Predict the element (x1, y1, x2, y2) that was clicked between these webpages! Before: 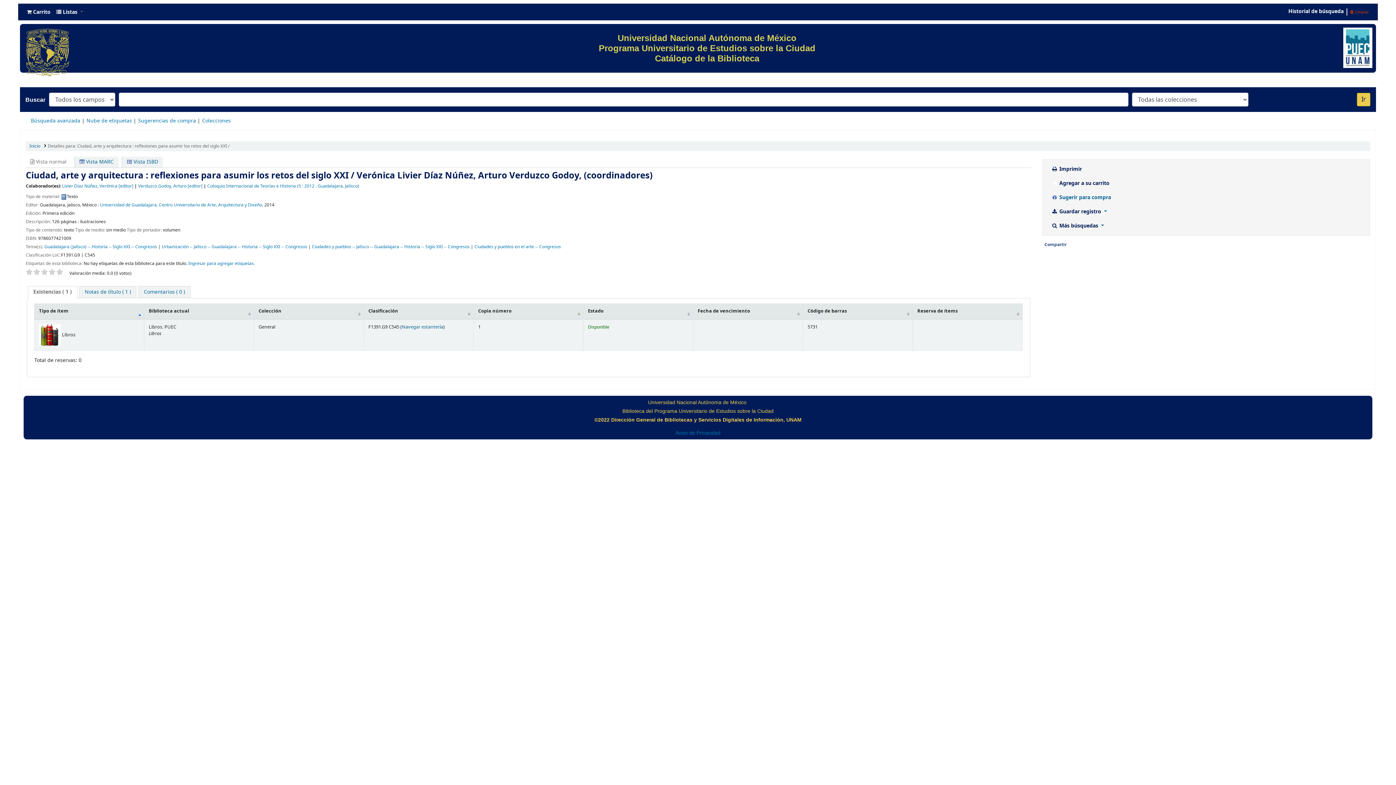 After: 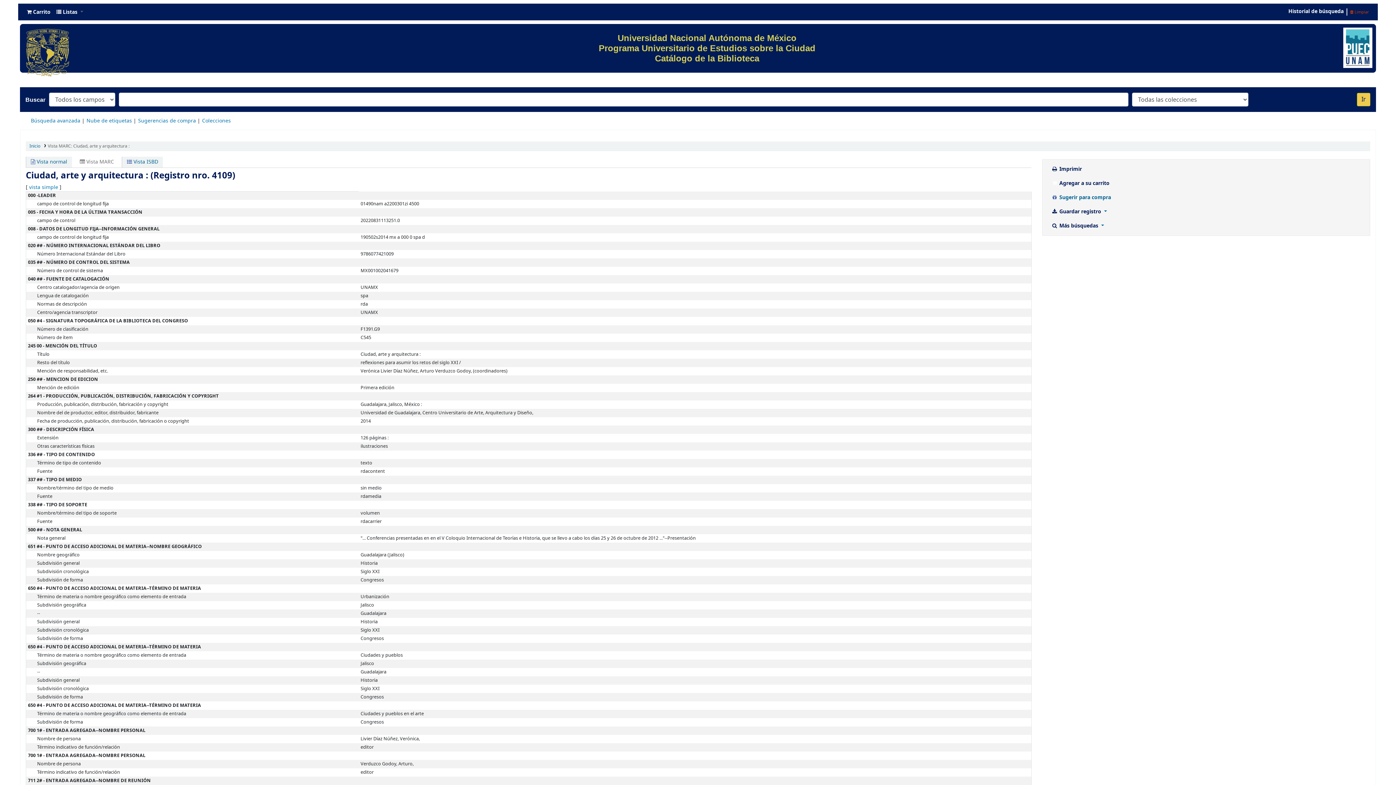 Action: bbox: (74, 156, 118, 167) label:  Vista MARC